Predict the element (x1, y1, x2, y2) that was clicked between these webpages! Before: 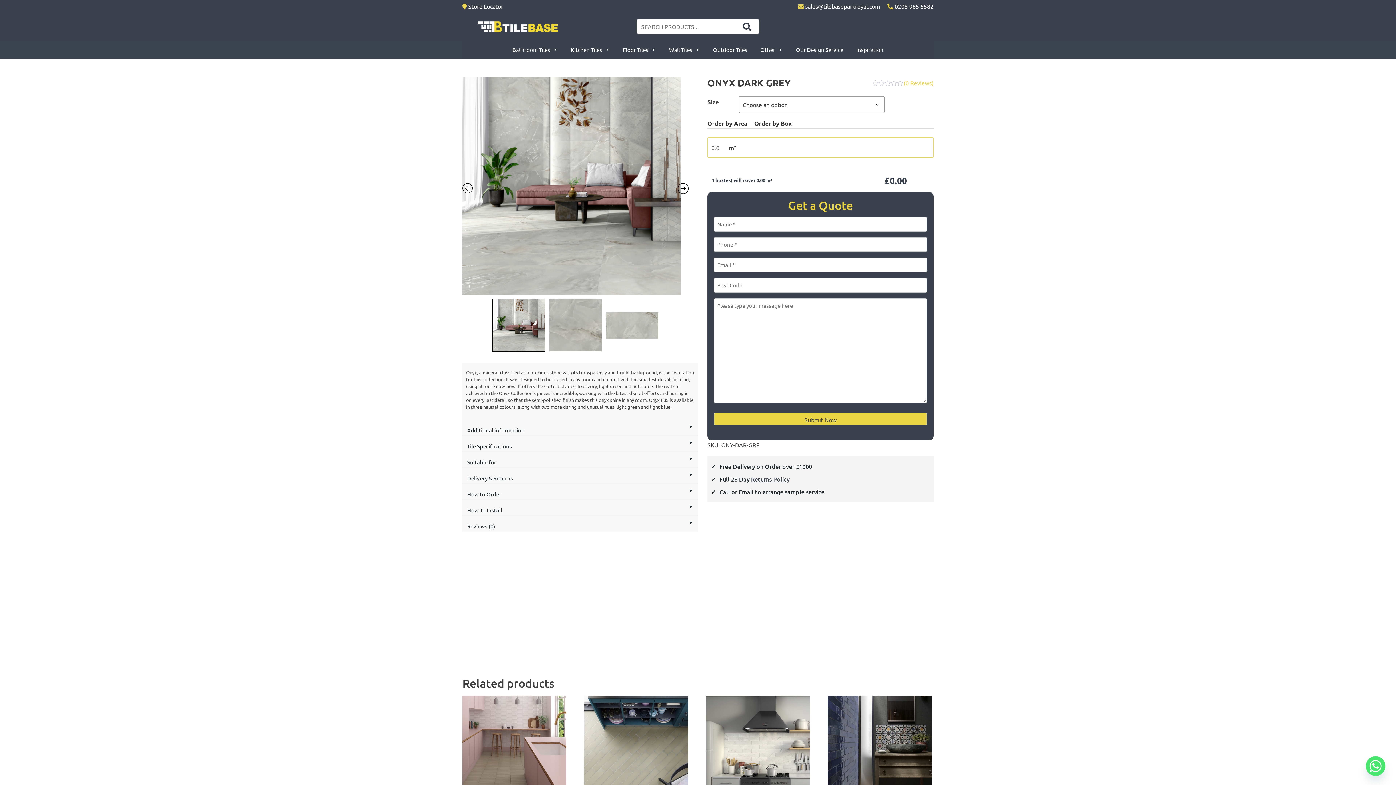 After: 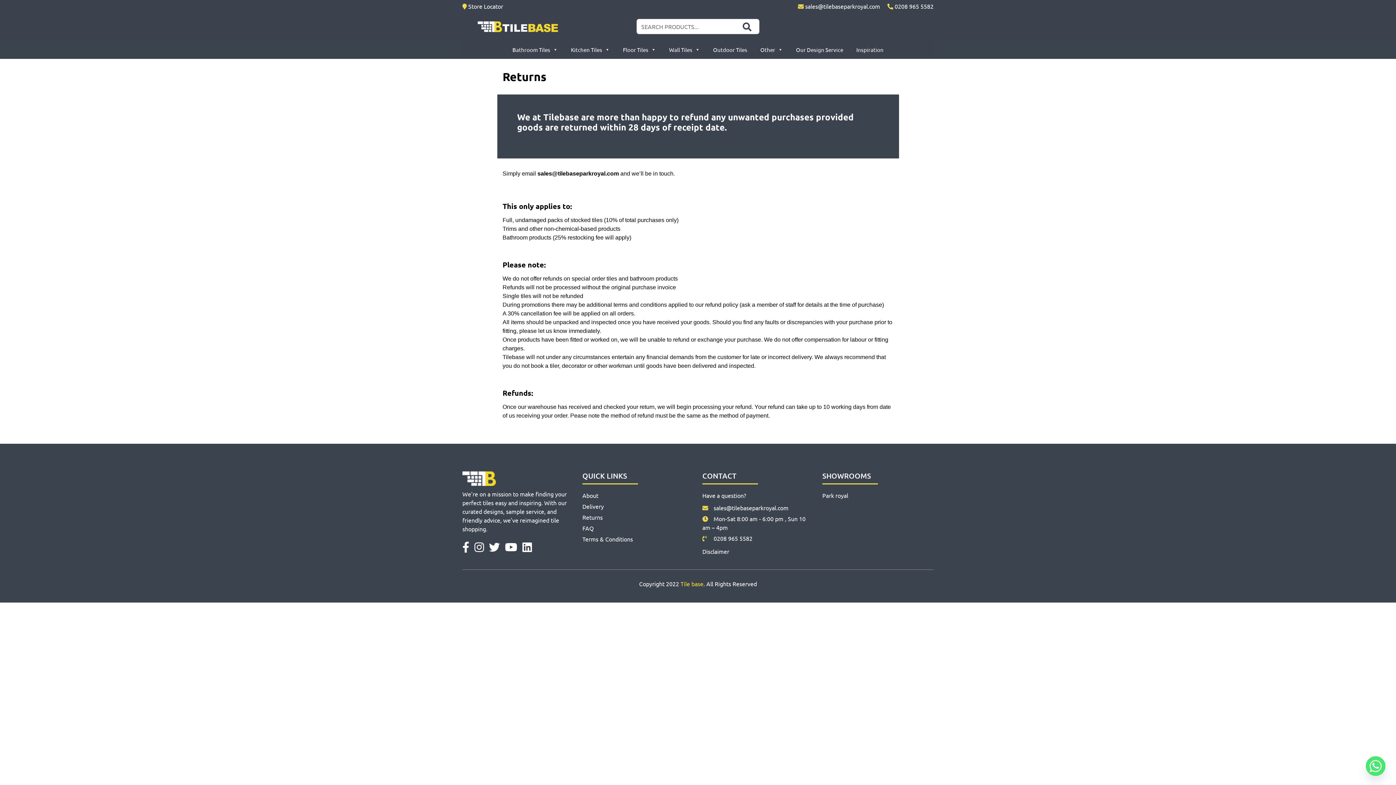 Action: label: Returns Policy bbox: (751, 475, 789, 483)